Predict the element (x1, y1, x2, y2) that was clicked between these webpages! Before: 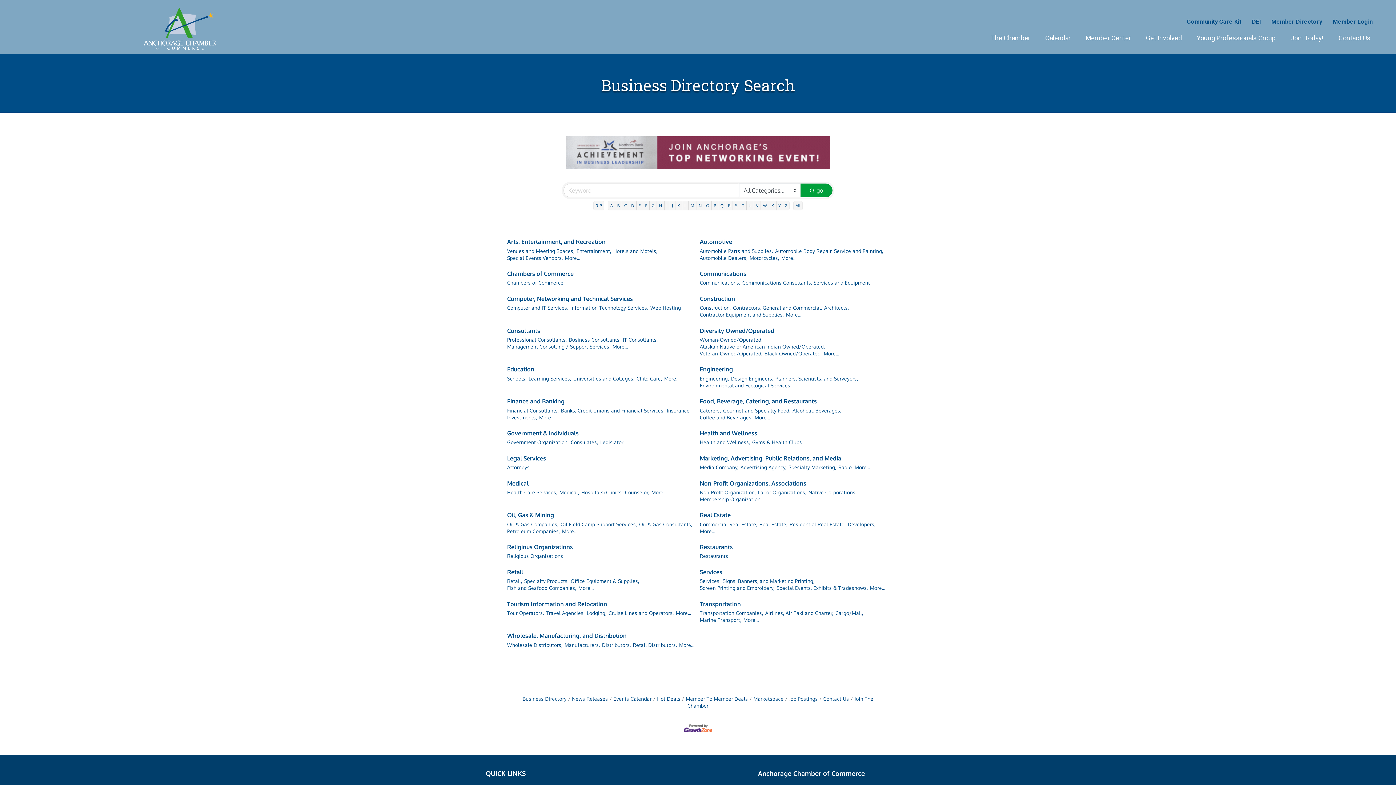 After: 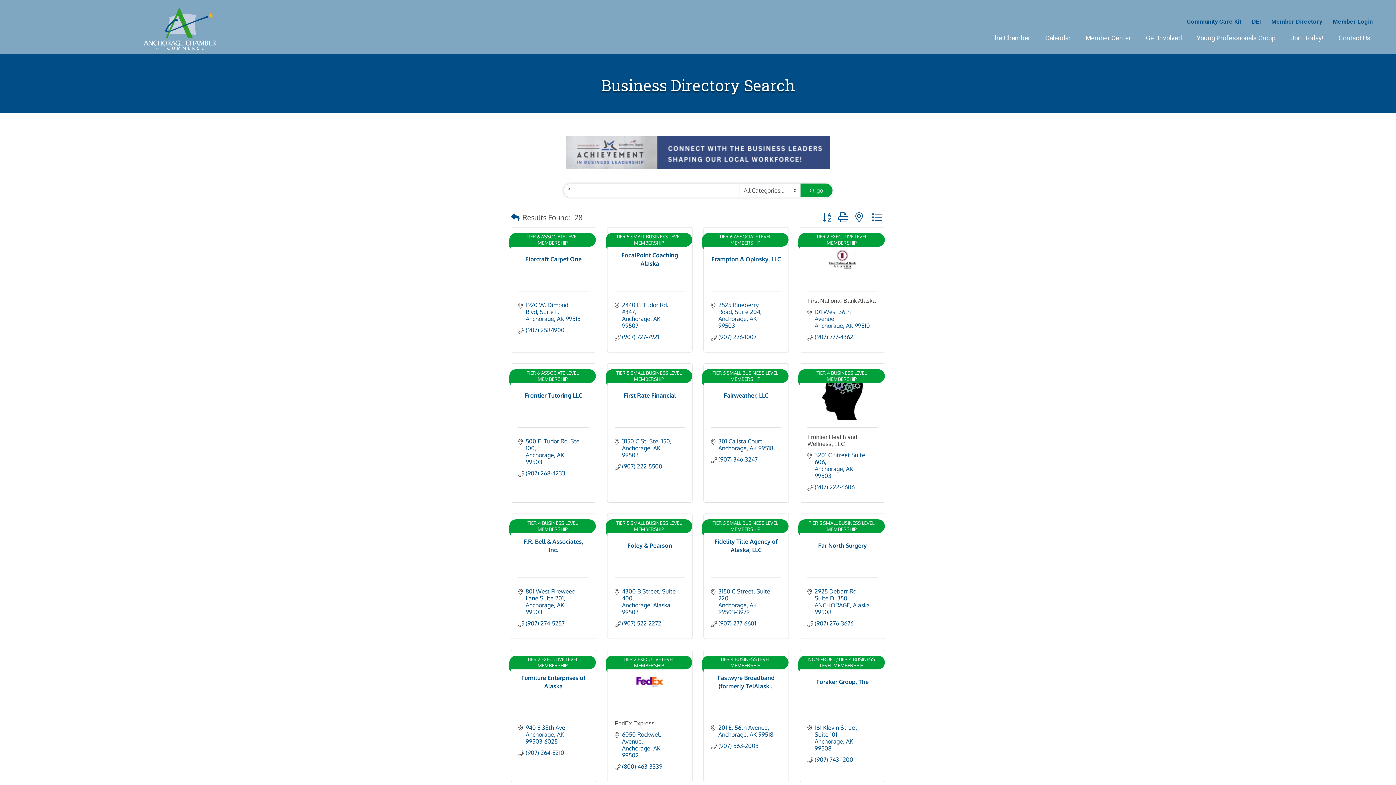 Action: label: F bbox: (642, 201, 649, 210)